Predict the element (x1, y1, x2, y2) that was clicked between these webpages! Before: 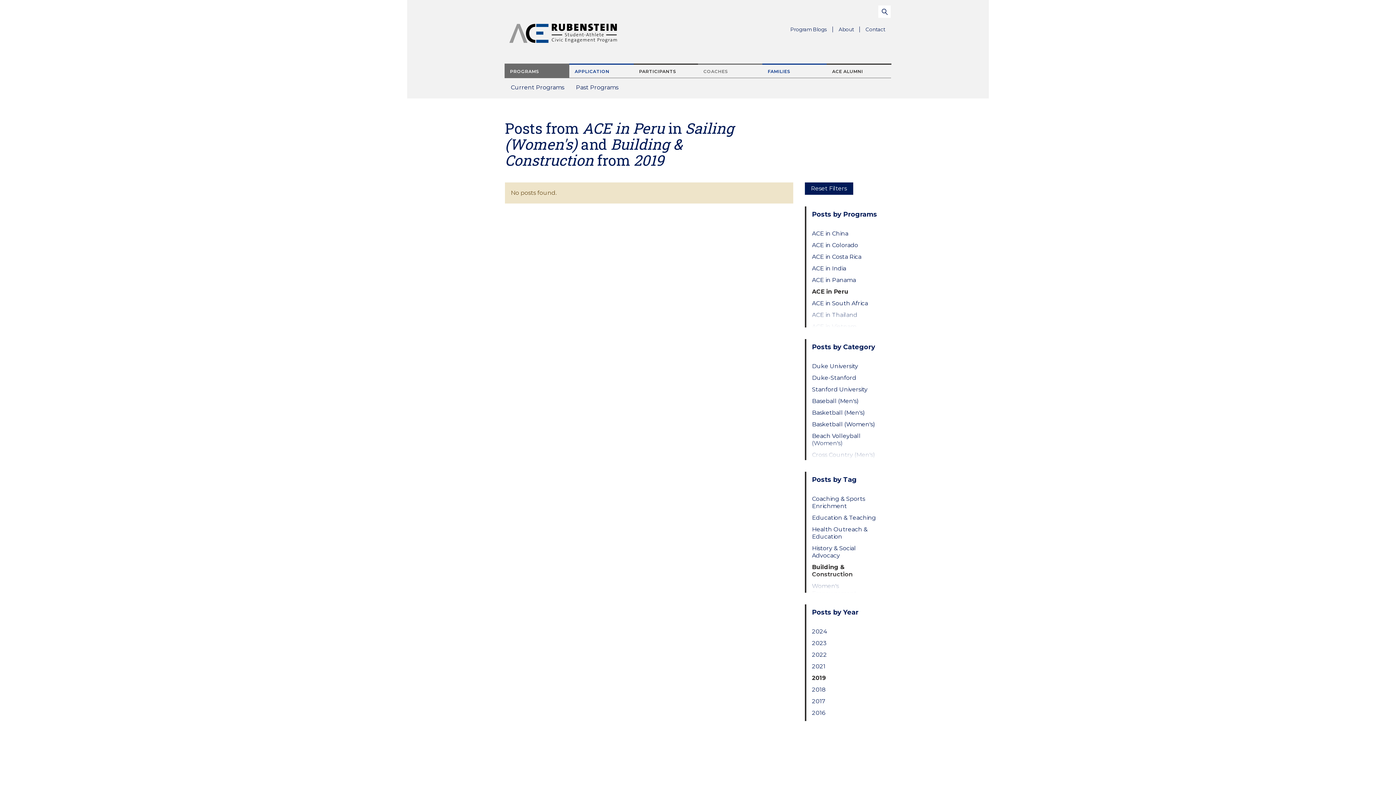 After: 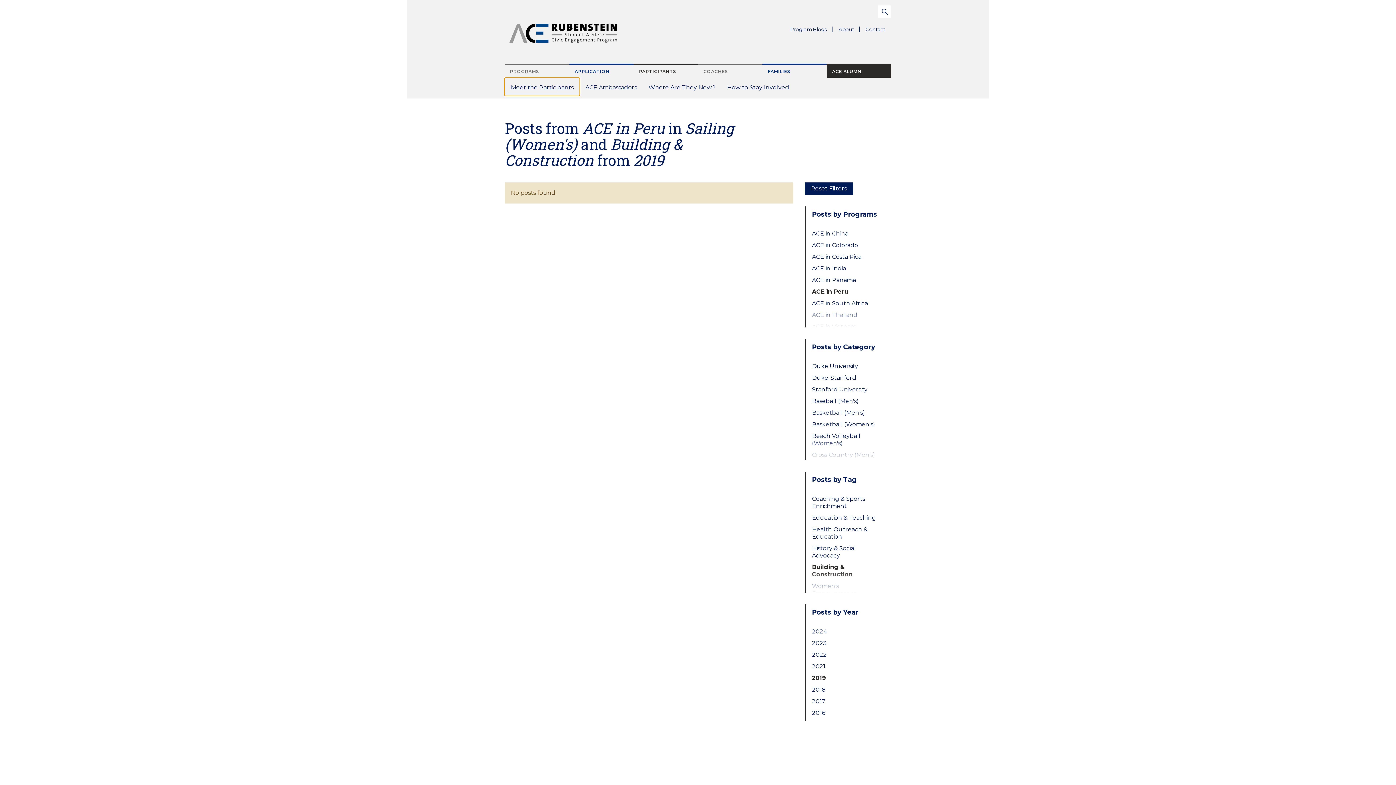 Action: label: ACE ALUMNI bbox: (826, 63, 891, 78)